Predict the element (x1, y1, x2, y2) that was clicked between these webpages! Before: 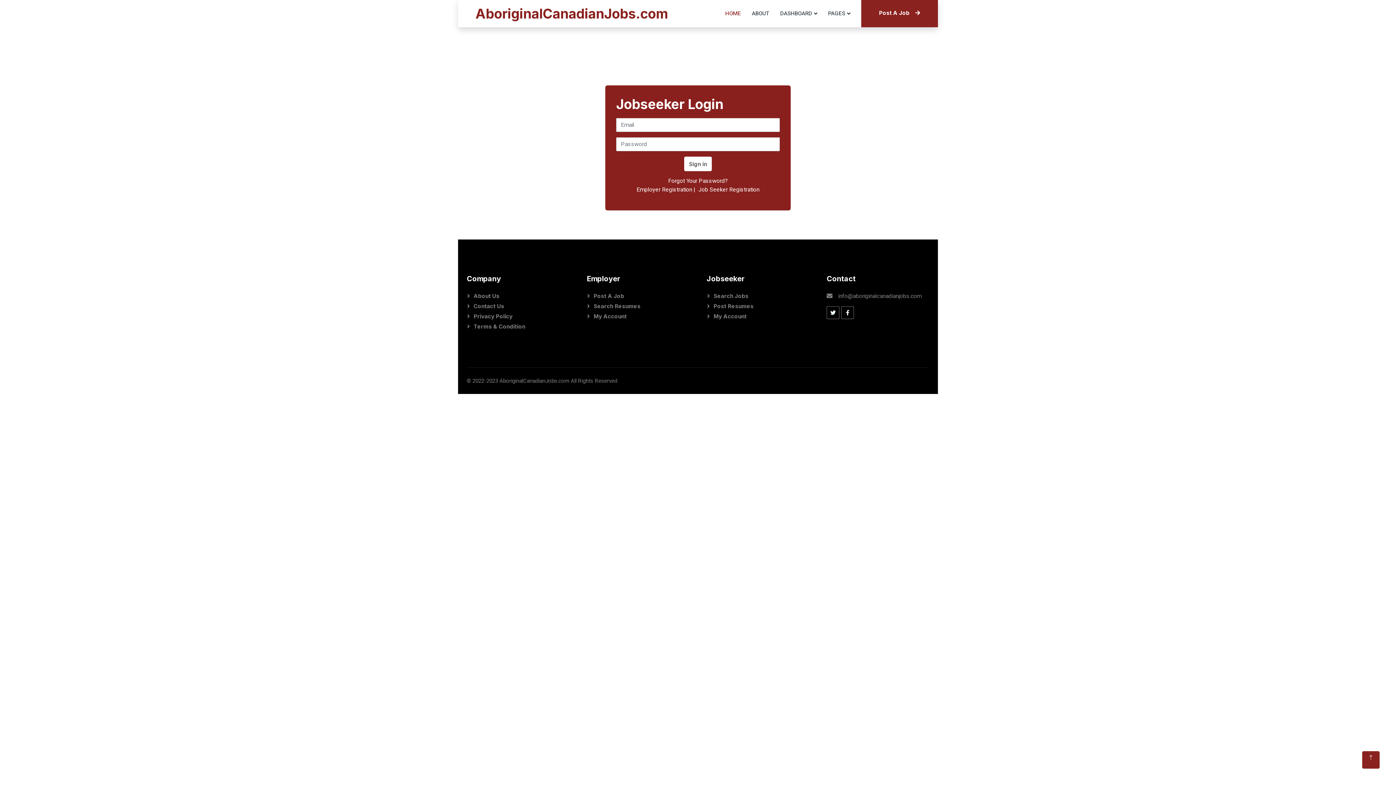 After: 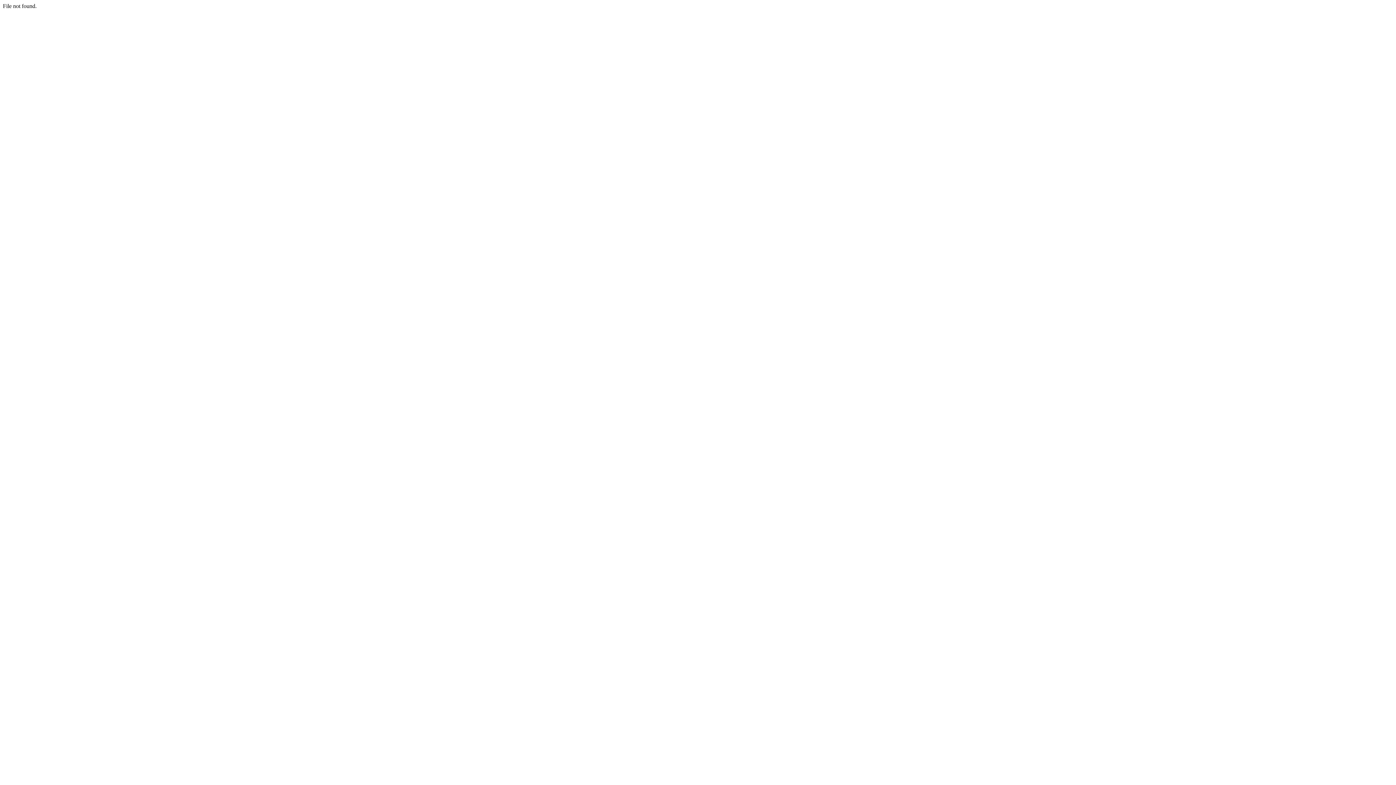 Action: bbox: (636, 185, 692, 194) label: Employer Registration